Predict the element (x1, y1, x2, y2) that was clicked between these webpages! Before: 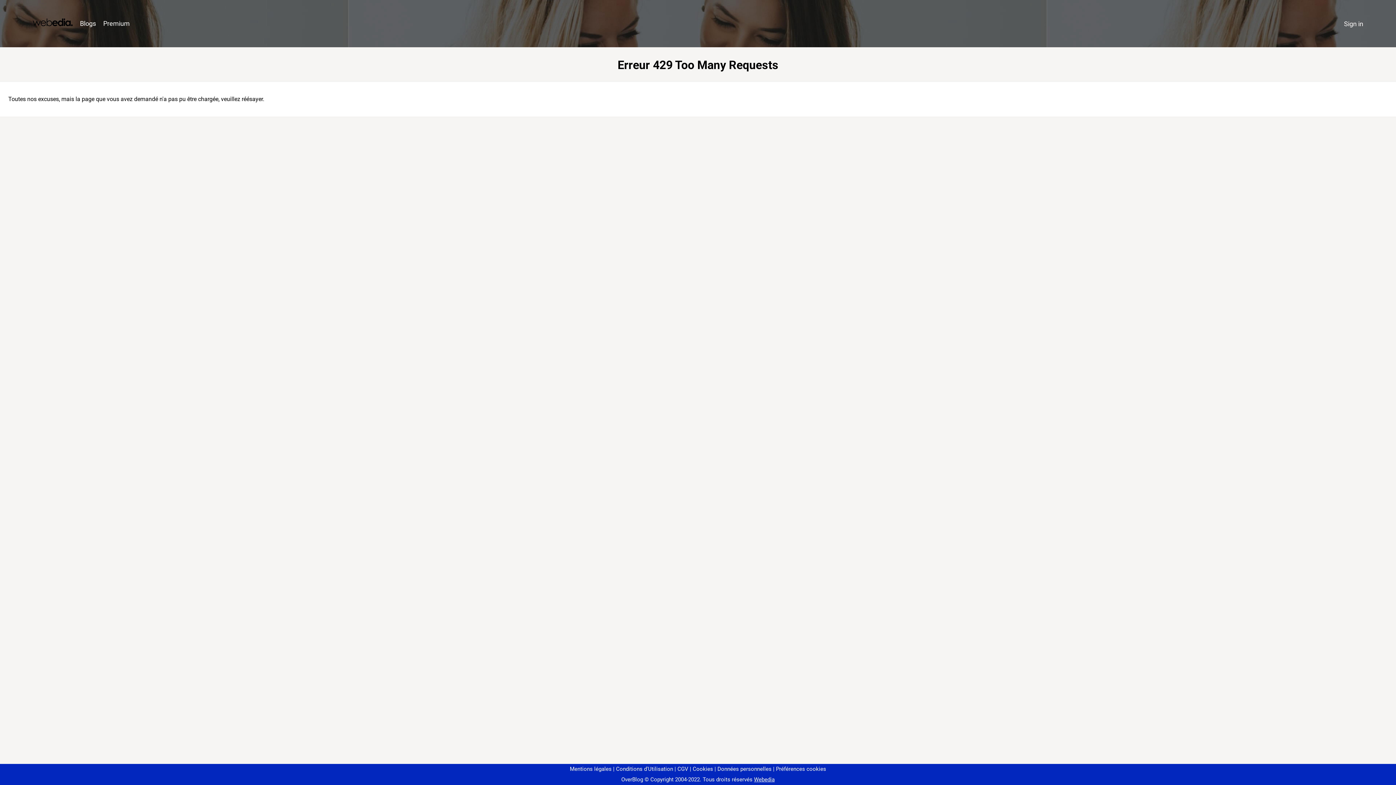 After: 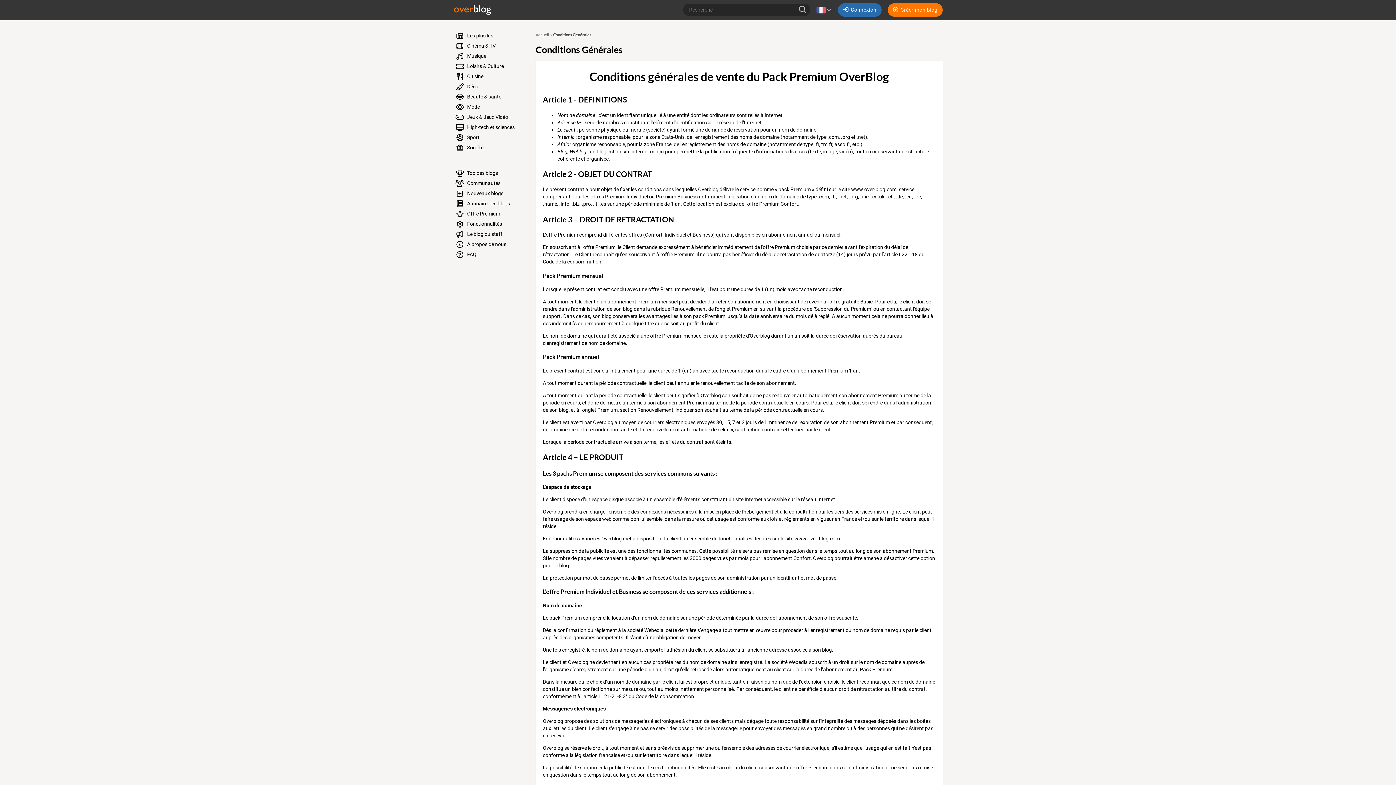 Action: label: CGV bbox: (674, 766, 688, 772)